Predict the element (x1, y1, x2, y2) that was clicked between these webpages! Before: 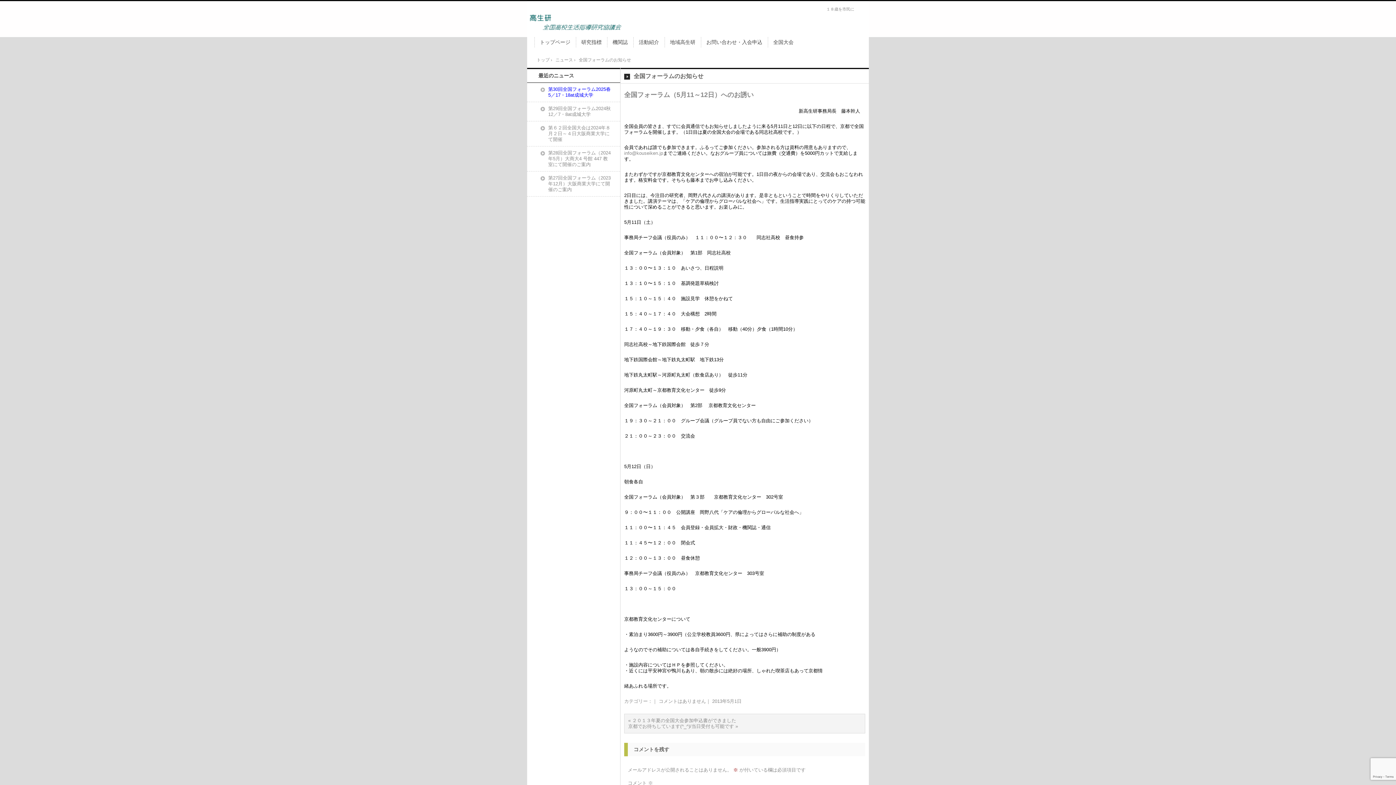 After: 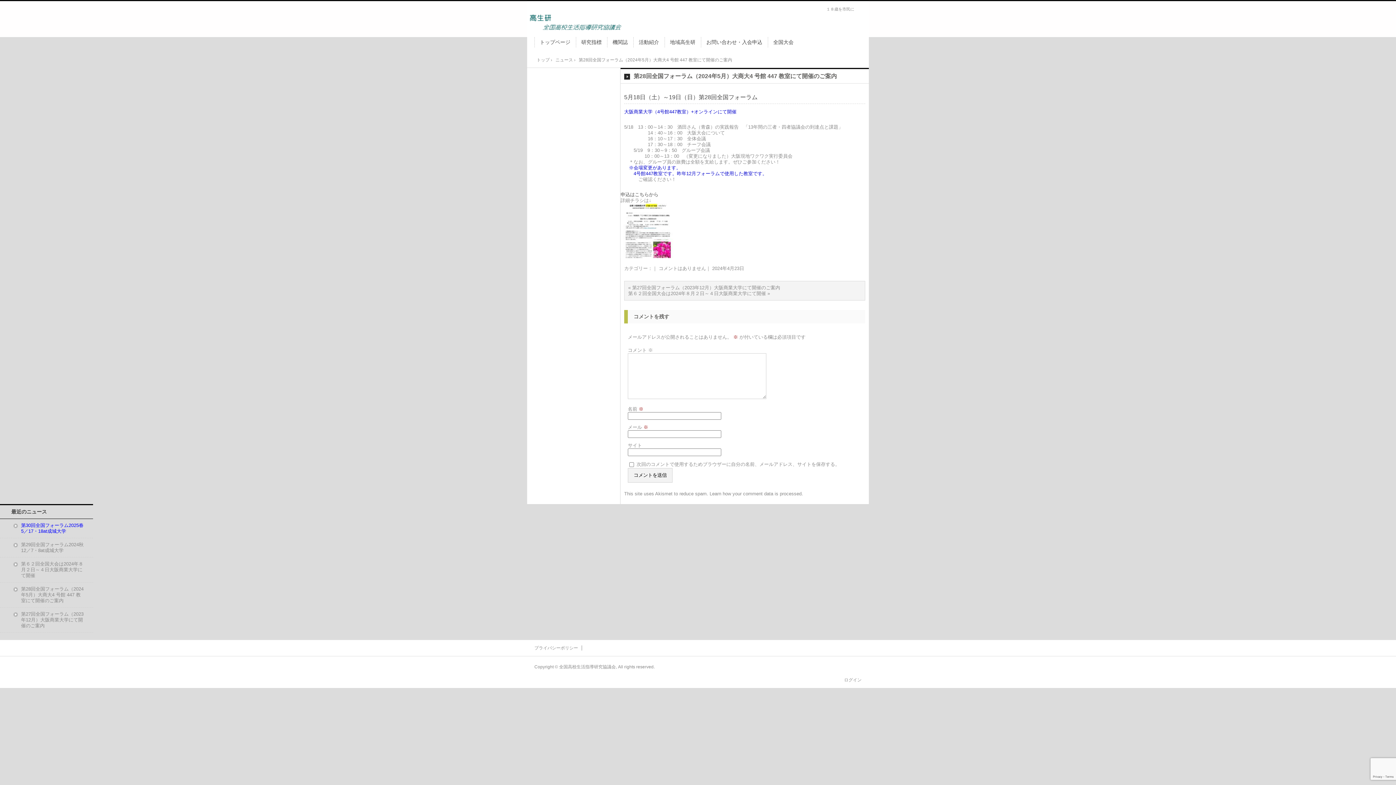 Action: label: 第28回全国フォーラム（2024年5月）大商大4 号館 447 教室にて開催のご案内 bbox: (548, 150, 610, 167)